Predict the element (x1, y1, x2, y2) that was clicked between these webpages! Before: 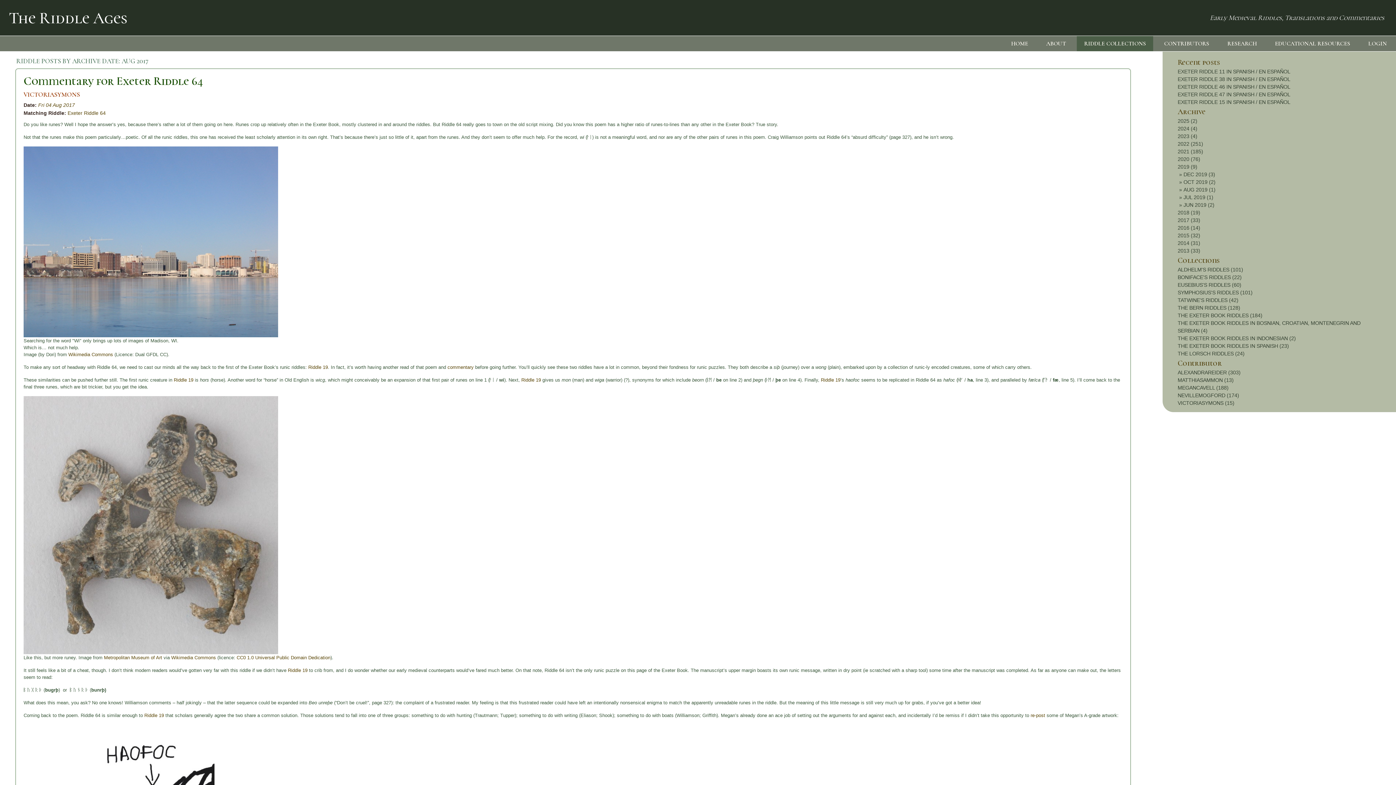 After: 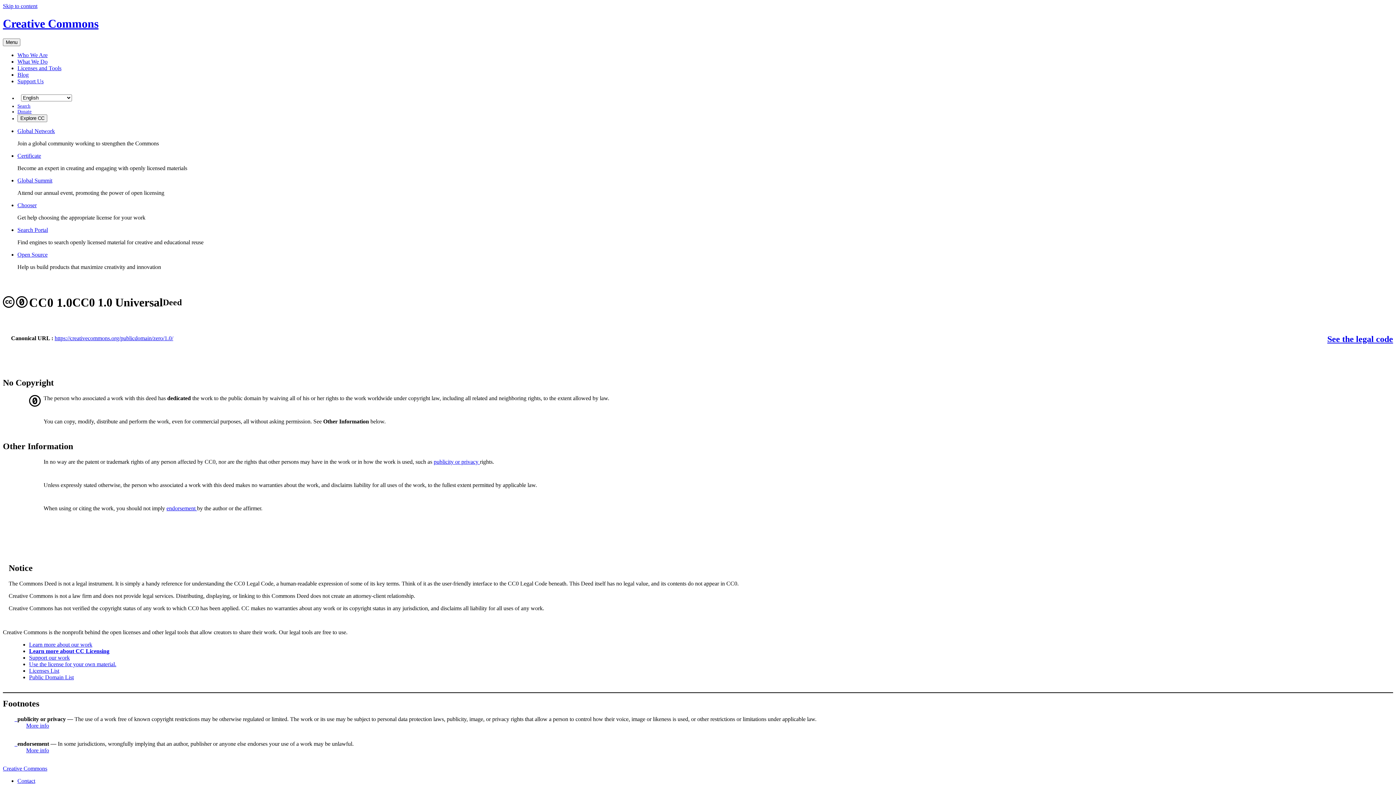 Action: bbox: (236, 655, 330, 660) label: CC0 1.0 Universal Public Domain Dedication